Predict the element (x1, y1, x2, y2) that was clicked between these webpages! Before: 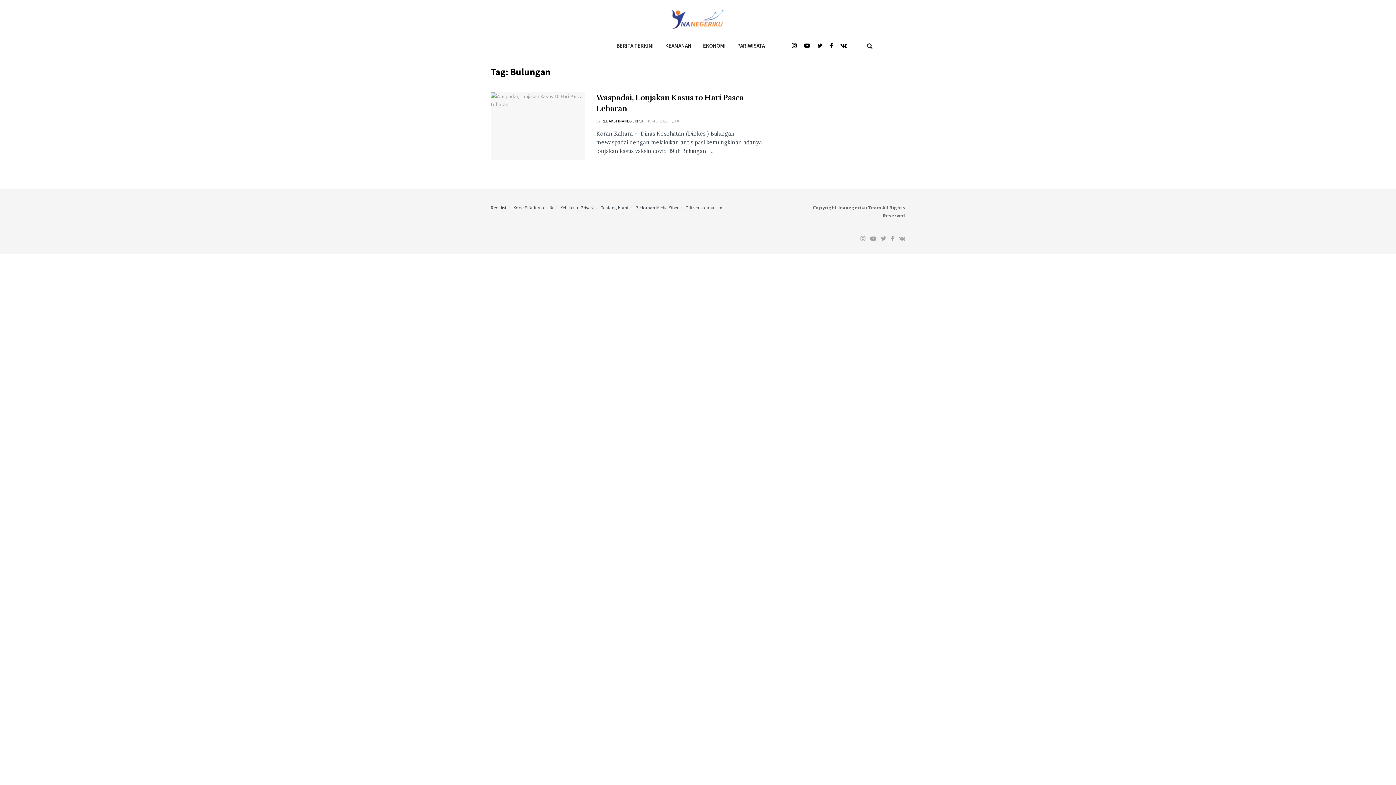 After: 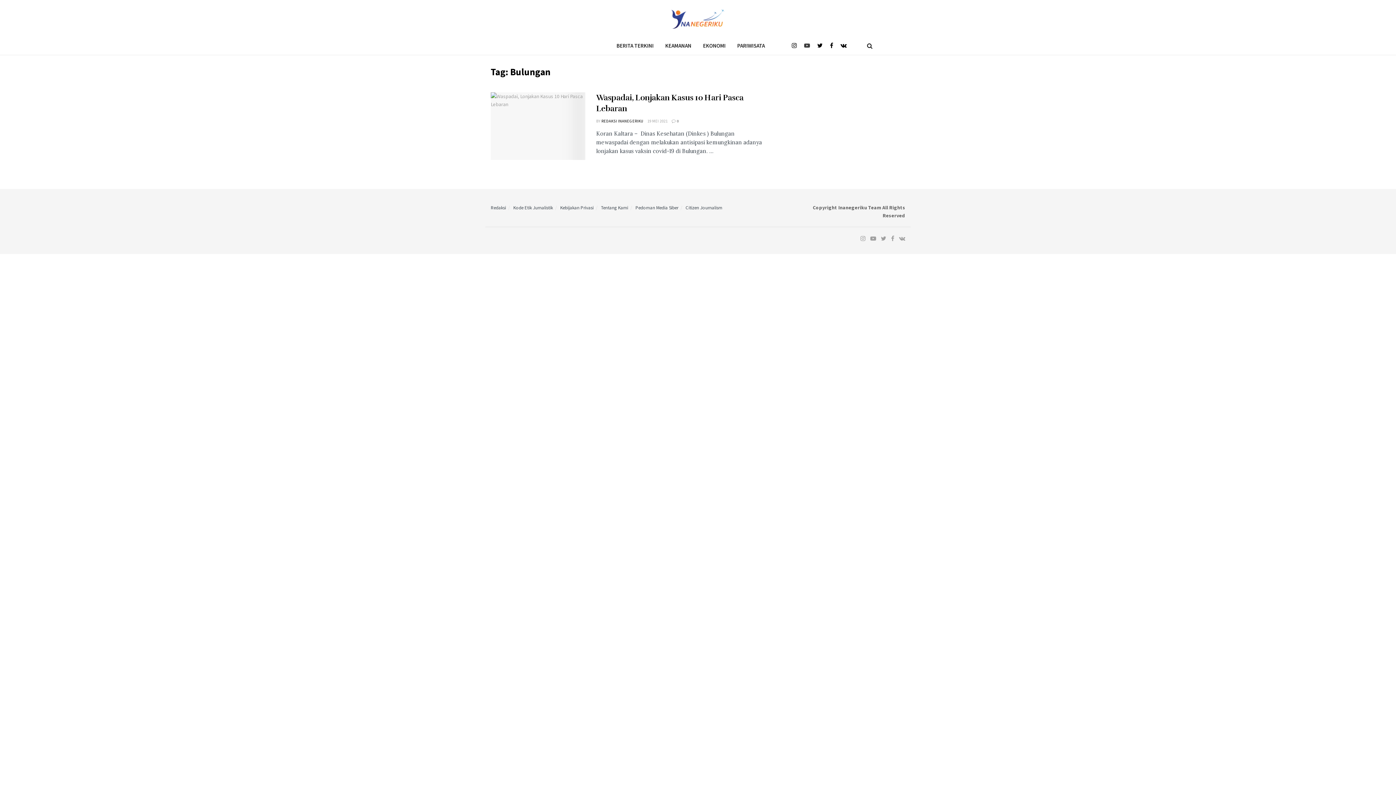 Action: bbox: (804, 36, 810, 54)